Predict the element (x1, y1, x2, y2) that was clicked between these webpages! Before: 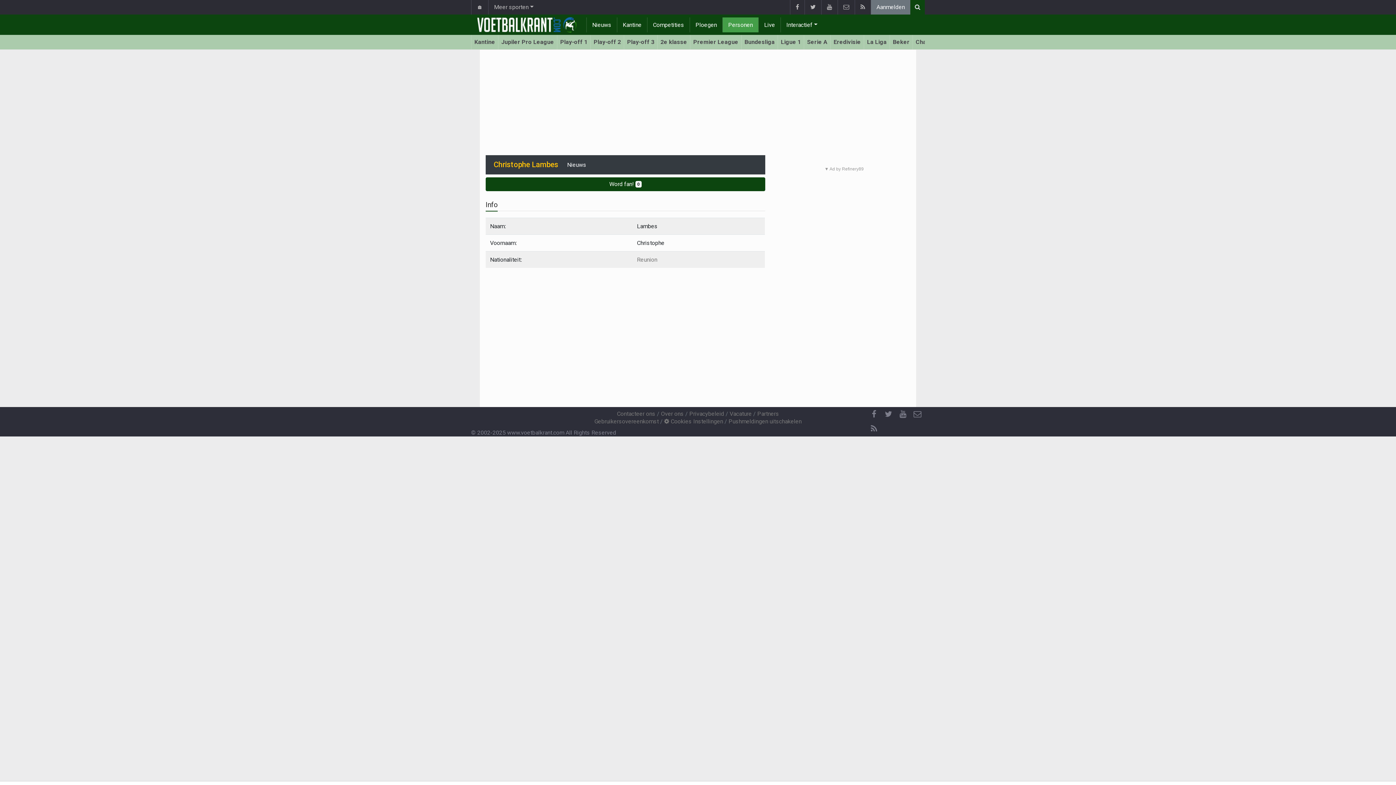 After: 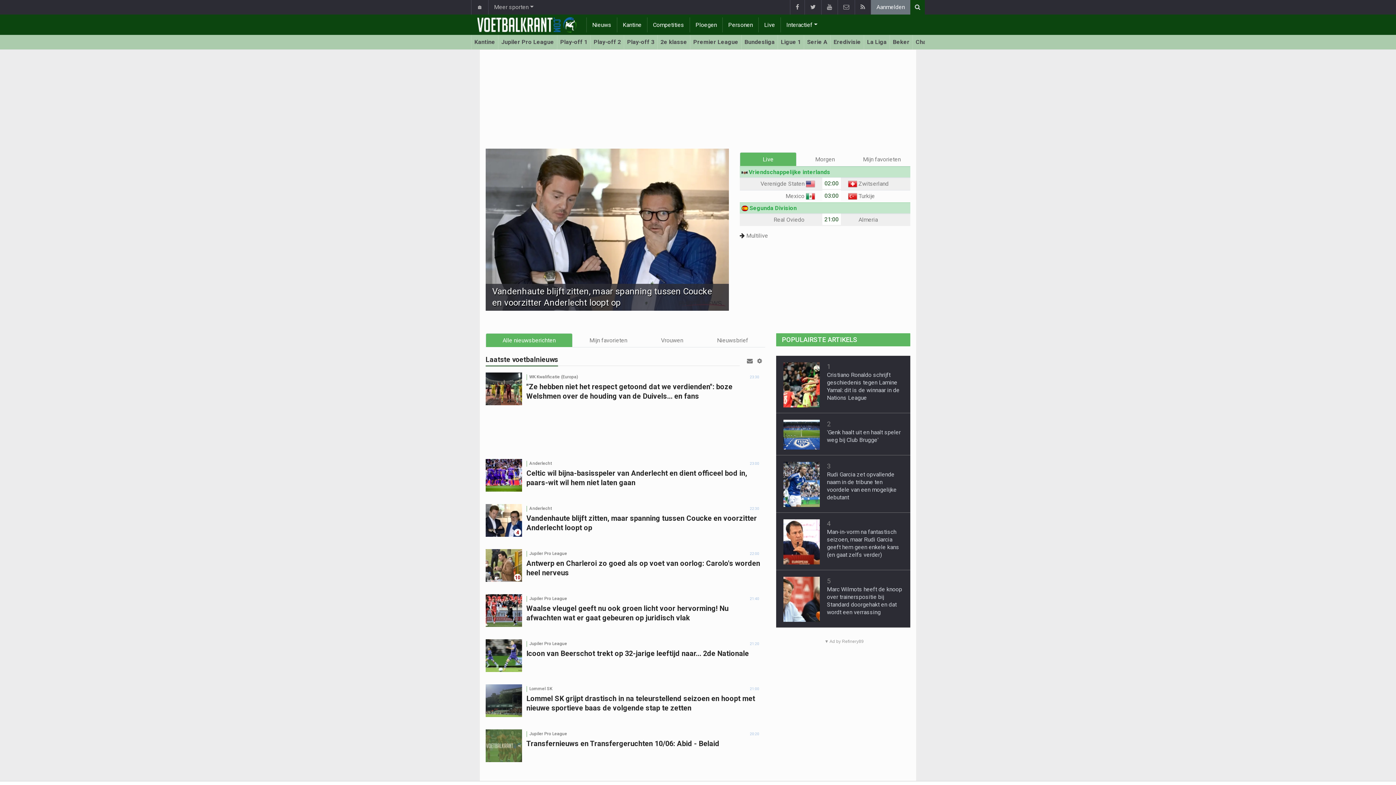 Action: bbox: (473, 14, 580, 34)